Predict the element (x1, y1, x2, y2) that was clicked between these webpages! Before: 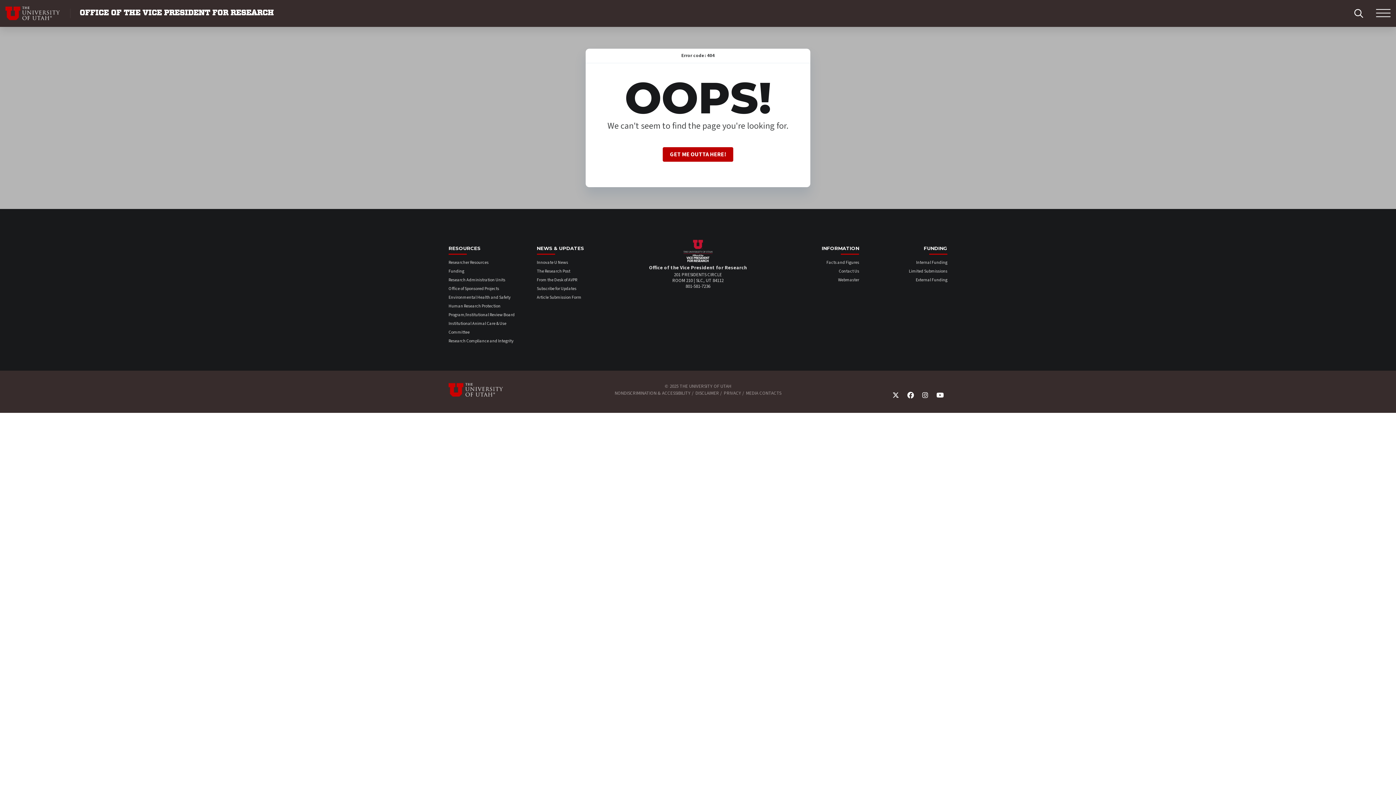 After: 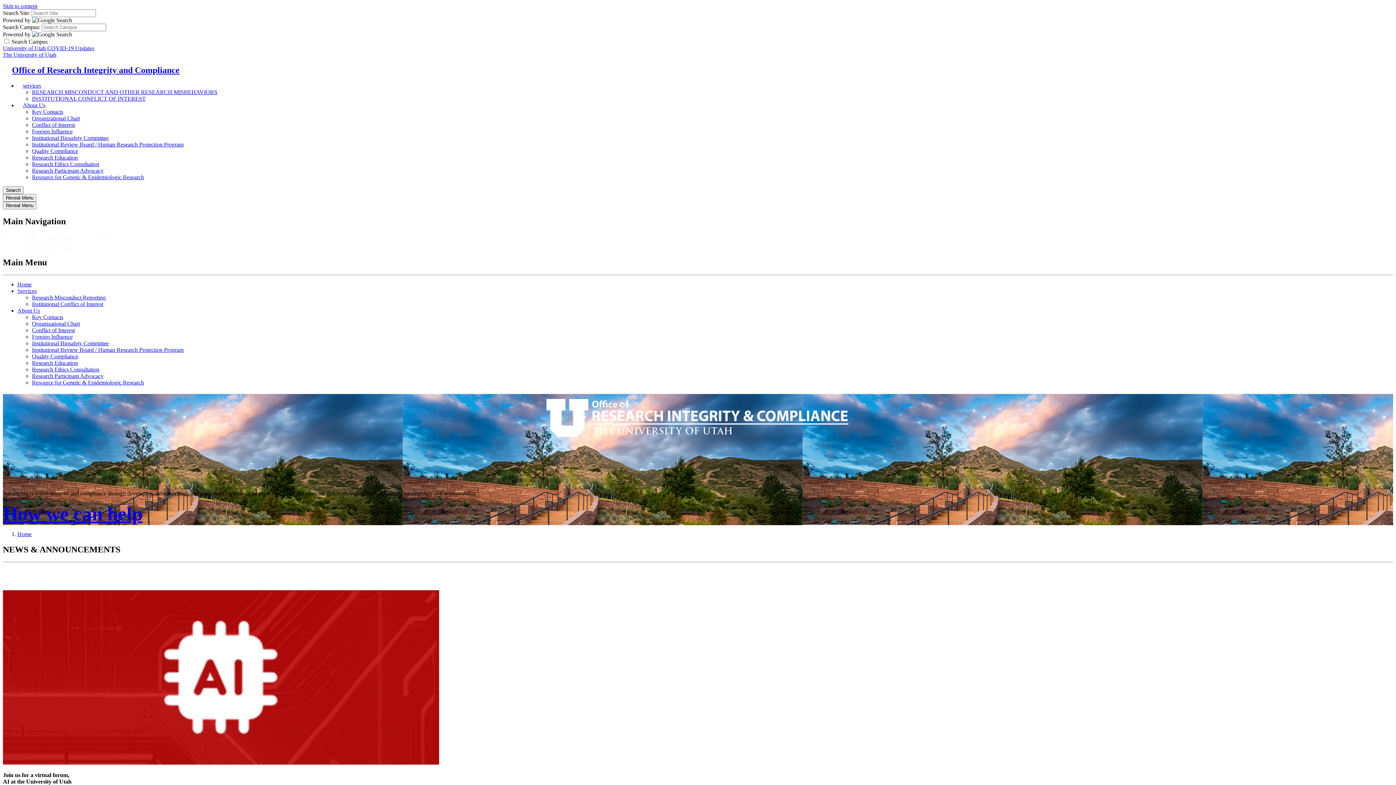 Action: label: Research Compliance and Integrity bbox: (448, 338, 513, 344)